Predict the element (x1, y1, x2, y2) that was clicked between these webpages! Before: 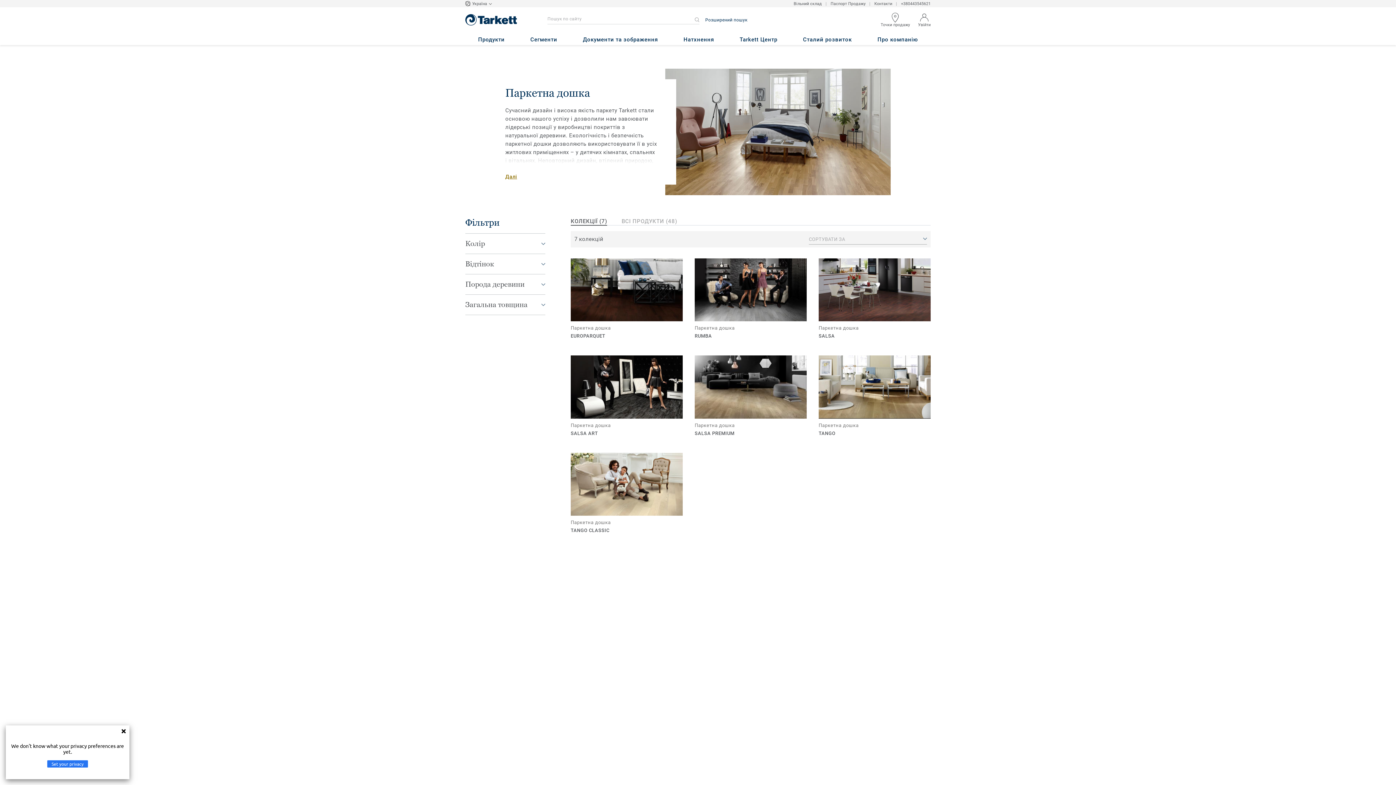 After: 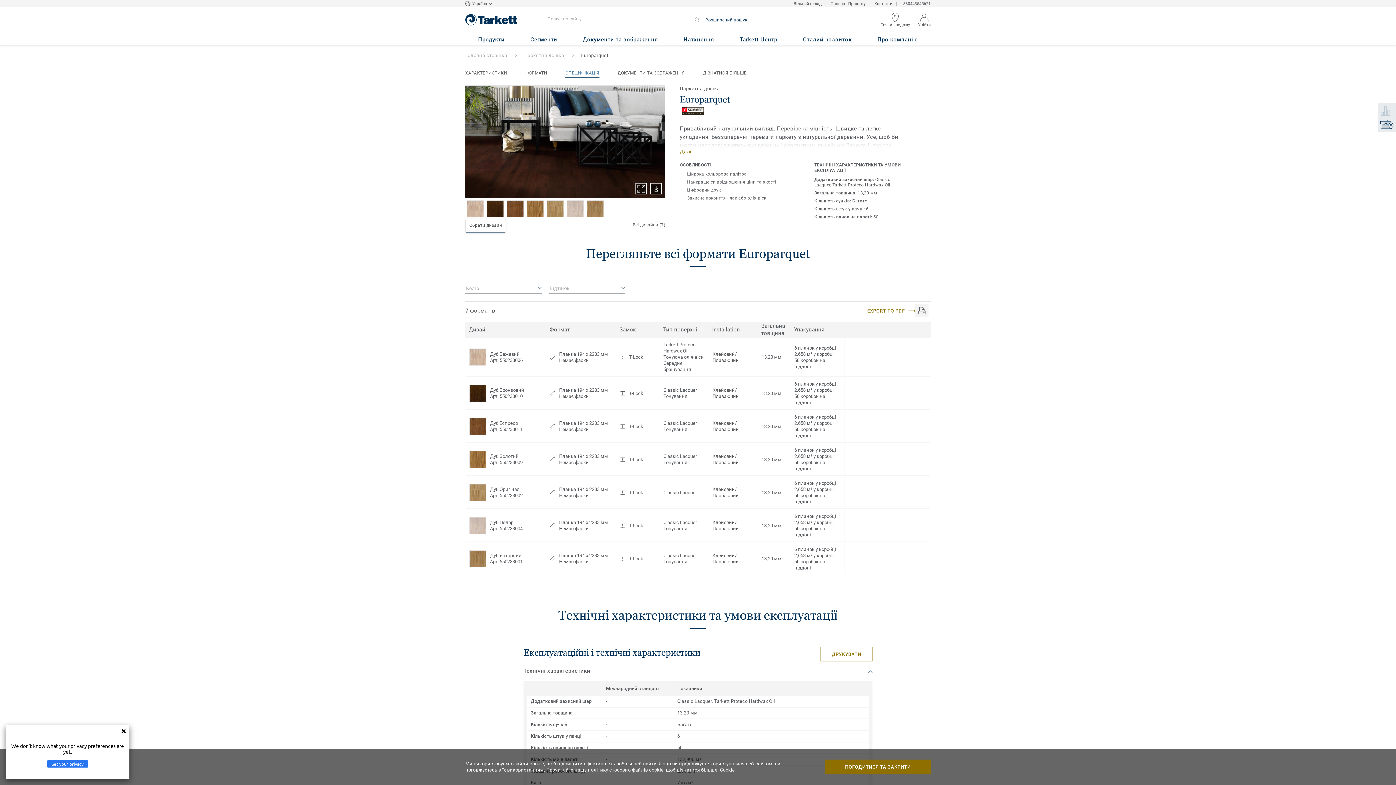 Action: bbox: (570, 270, 605, 276) label: EUROPARQUET